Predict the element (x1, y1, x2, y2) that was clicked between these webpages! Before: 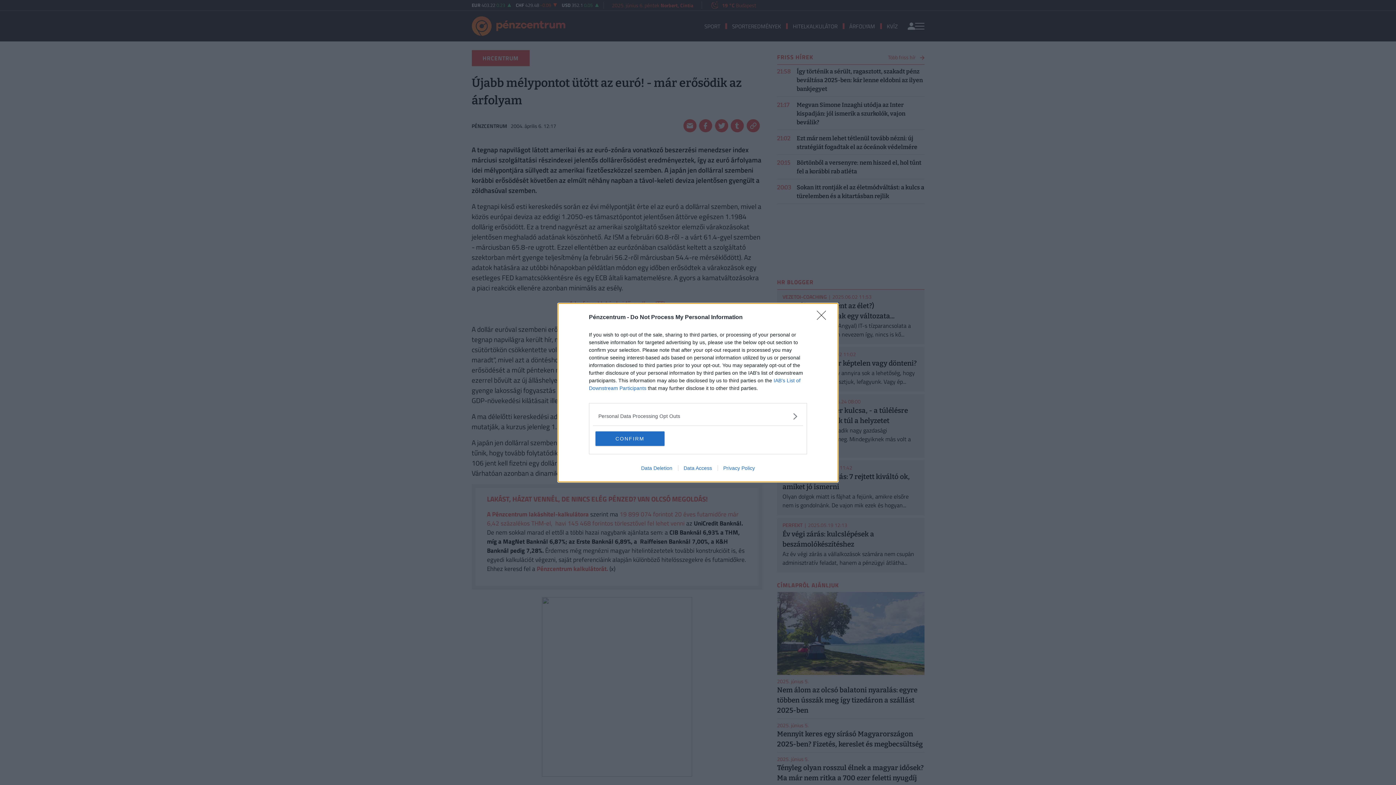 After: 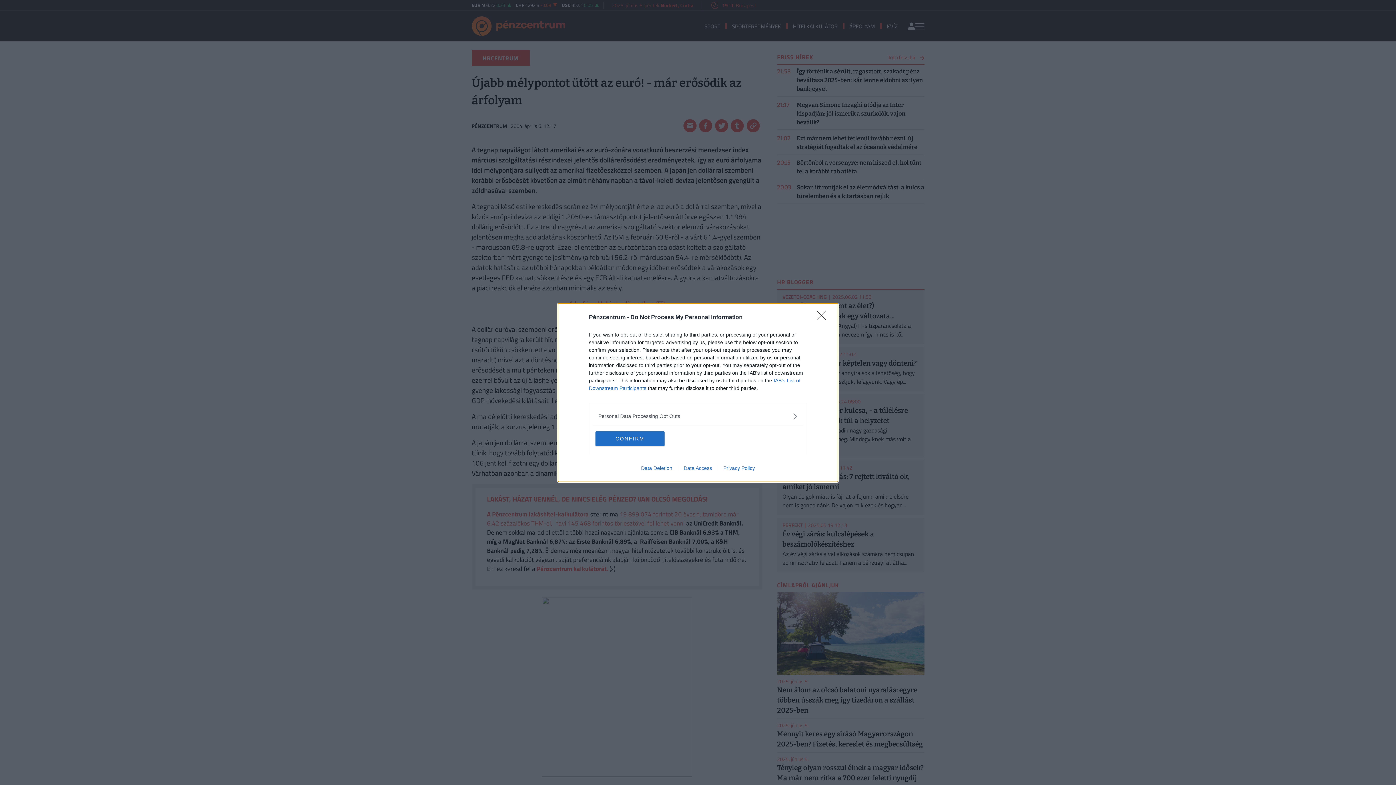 Action: label: Data Deletion bbox: (635, 465, 678, 471)